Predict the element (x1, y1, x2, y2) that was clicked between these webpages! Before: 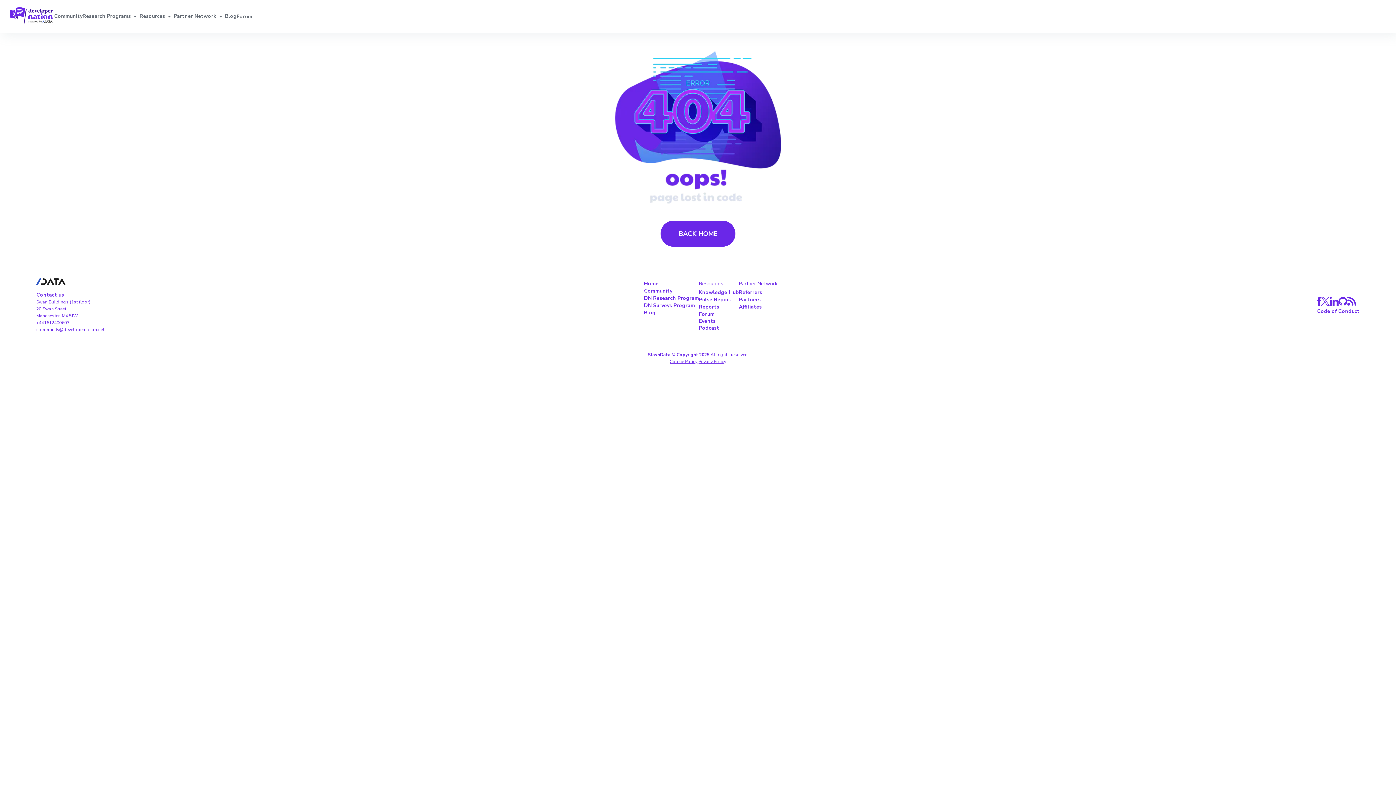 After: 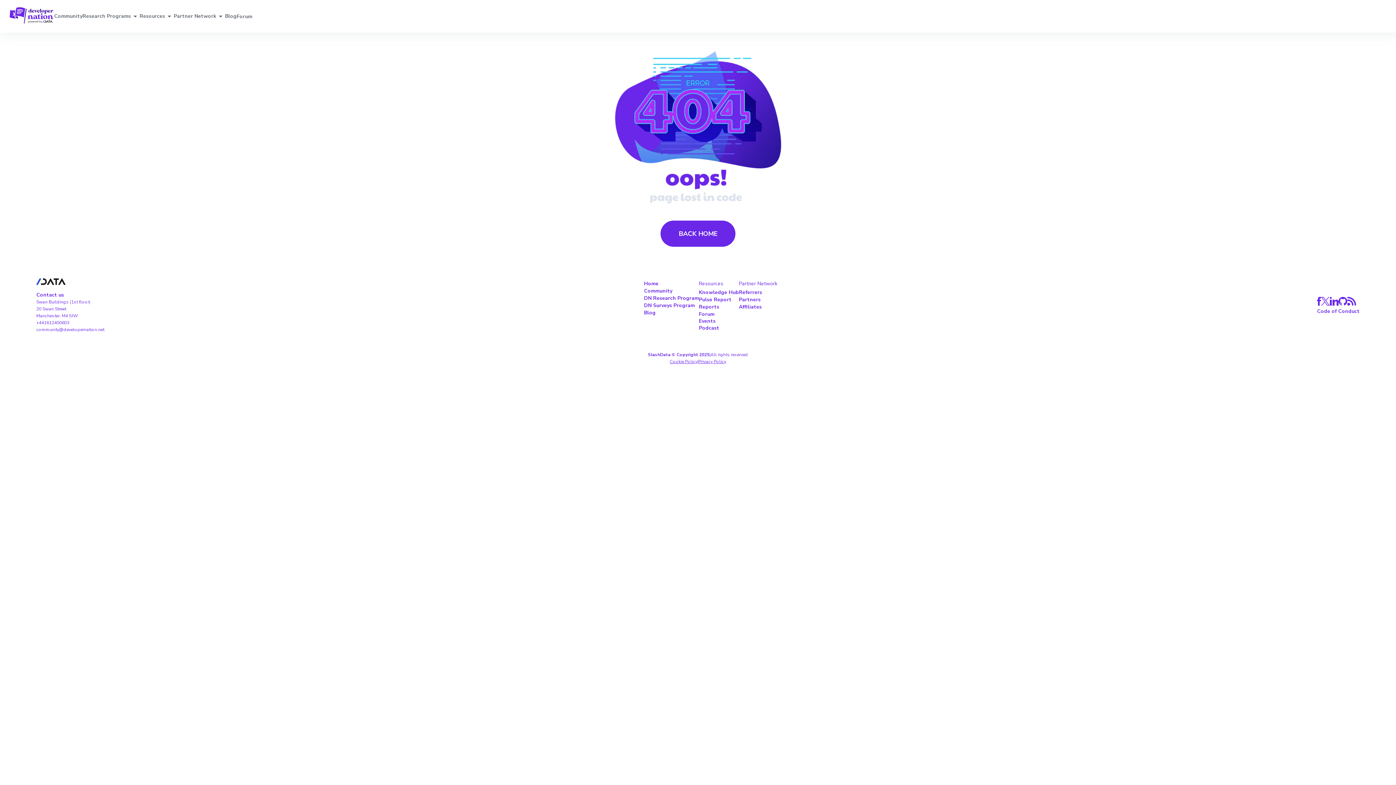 Action: bbox: (225, 12, 236, 20) label: Blog